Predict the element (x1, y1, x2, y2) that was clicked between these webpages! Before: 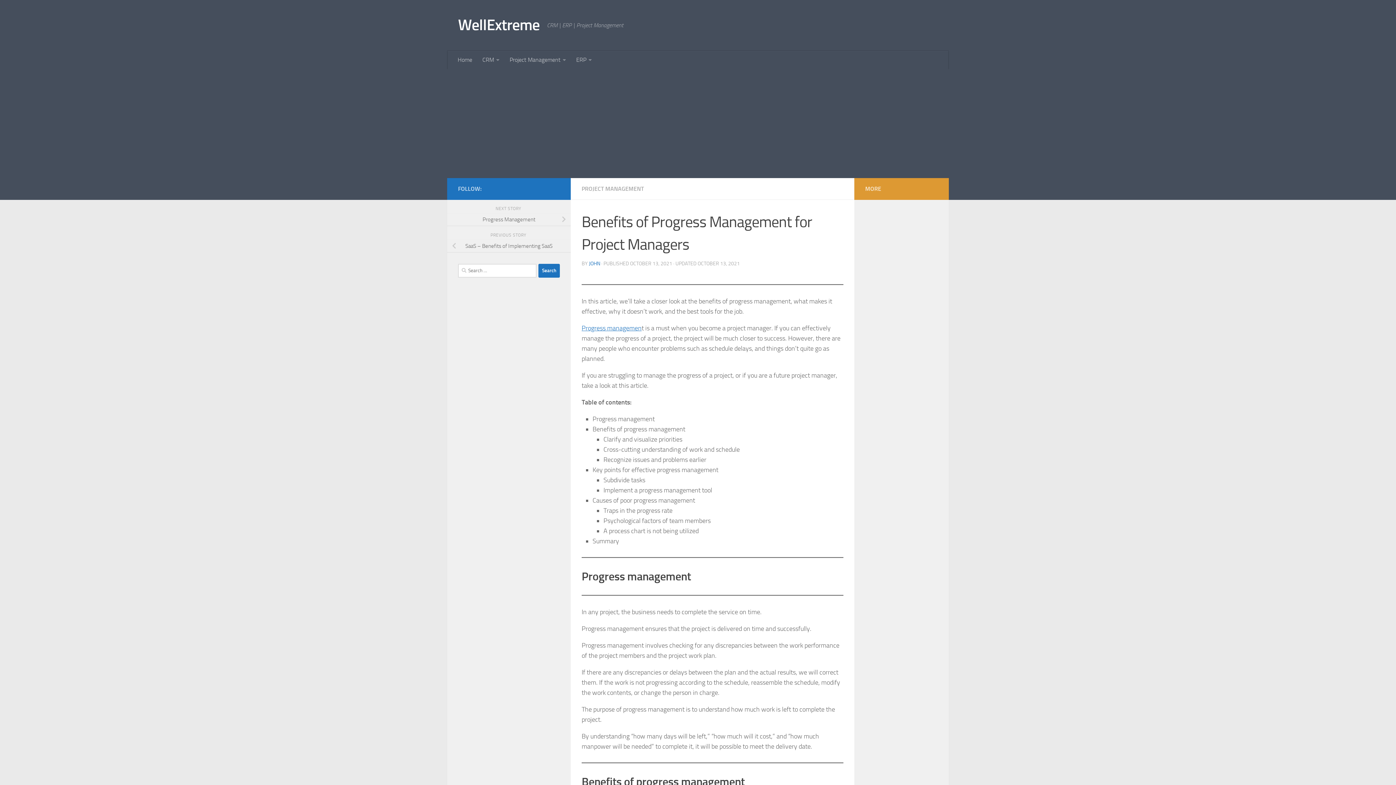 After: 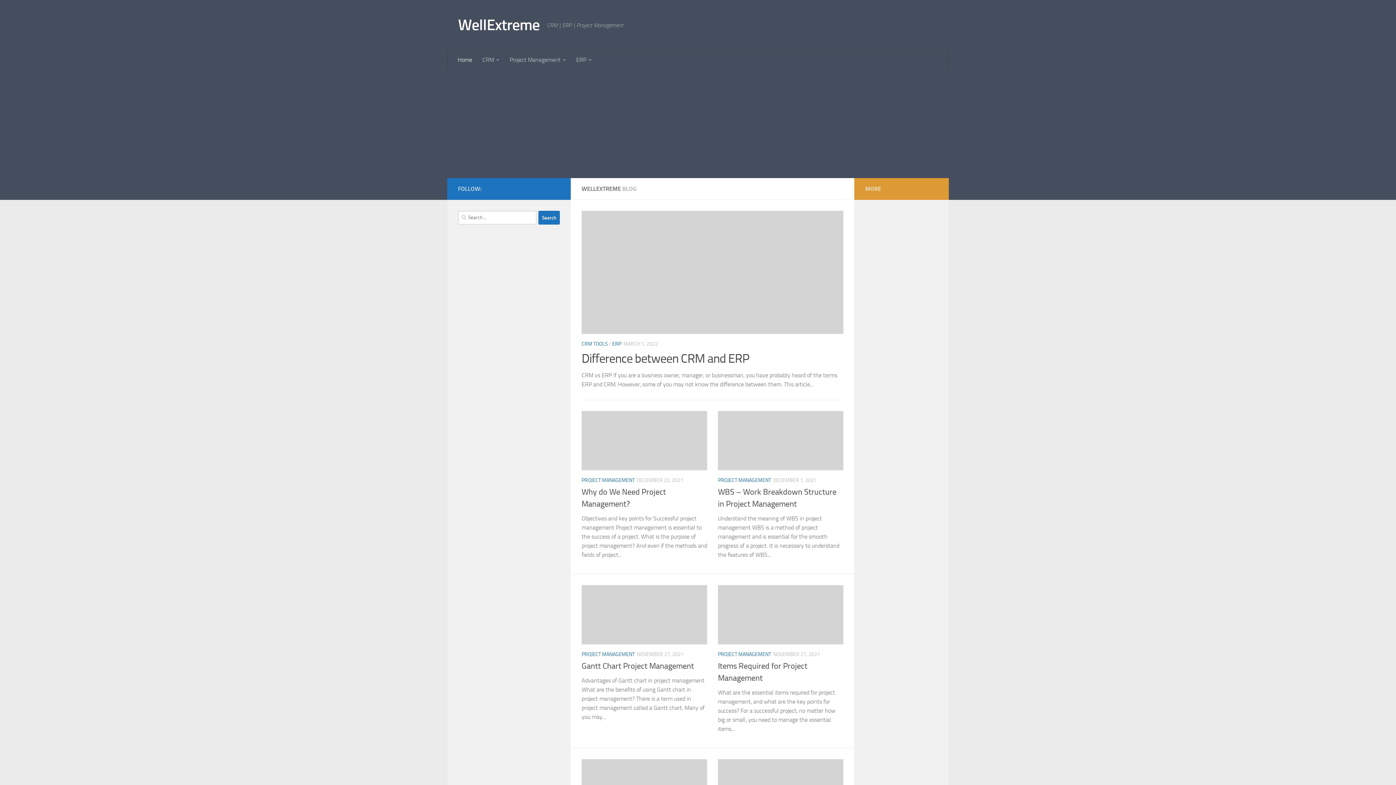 Action: bbox: (458, 14, 539, 36) label: WellExtreme